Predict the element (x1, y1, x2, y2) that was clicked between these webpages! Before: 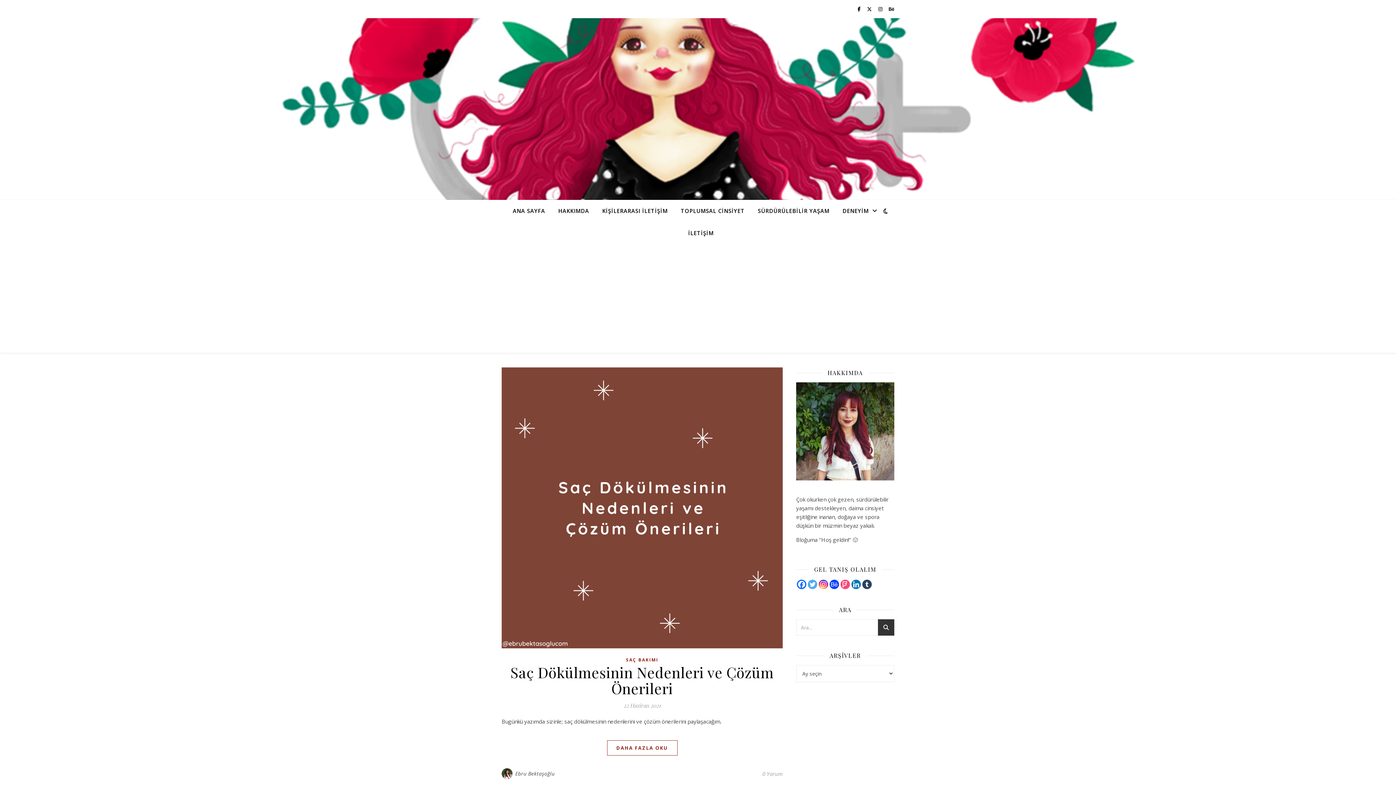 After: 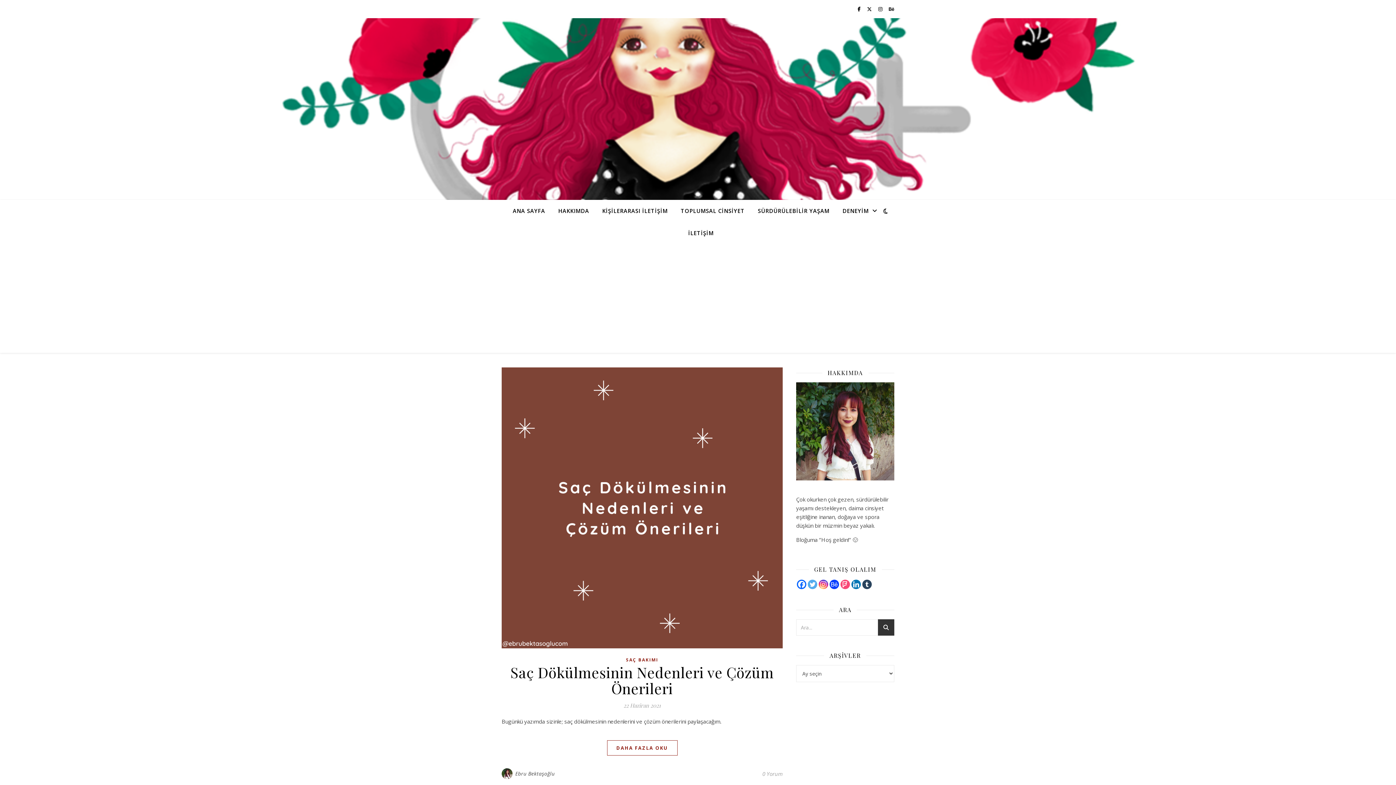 Action: bbox: (818, 580, 828, 589)